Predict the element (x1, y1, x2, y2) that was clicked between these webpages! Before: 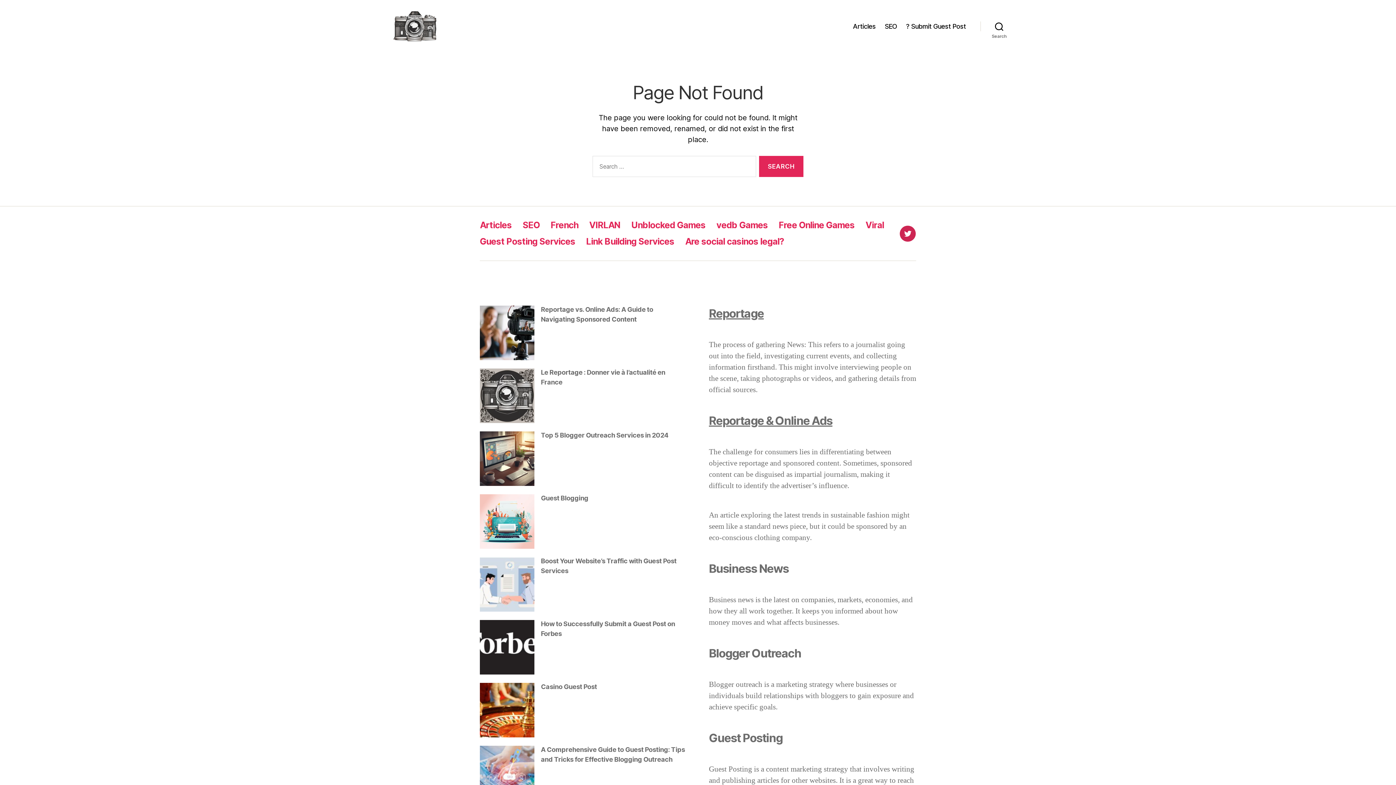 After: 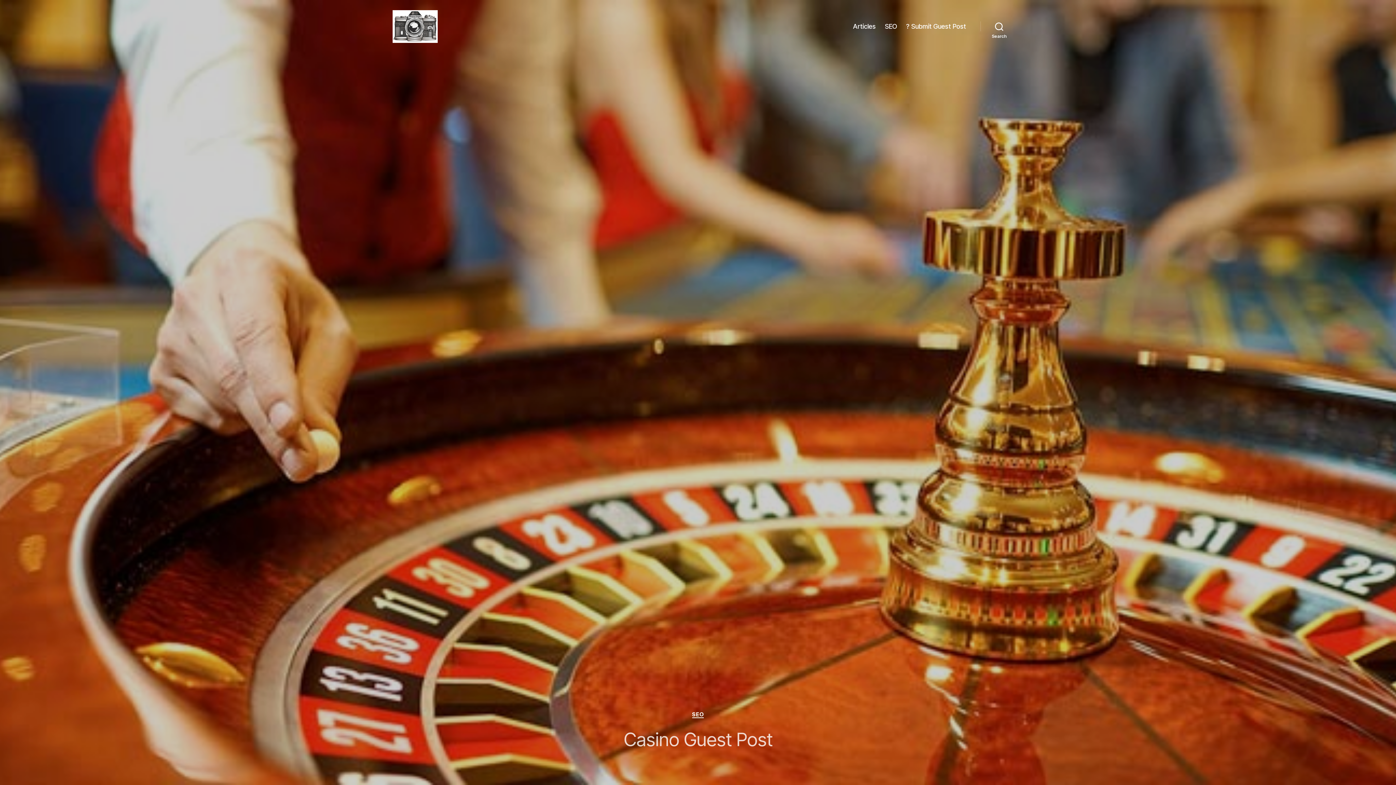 Action: label: Casino Guest Post bbox: (541, 683, 597, 691)